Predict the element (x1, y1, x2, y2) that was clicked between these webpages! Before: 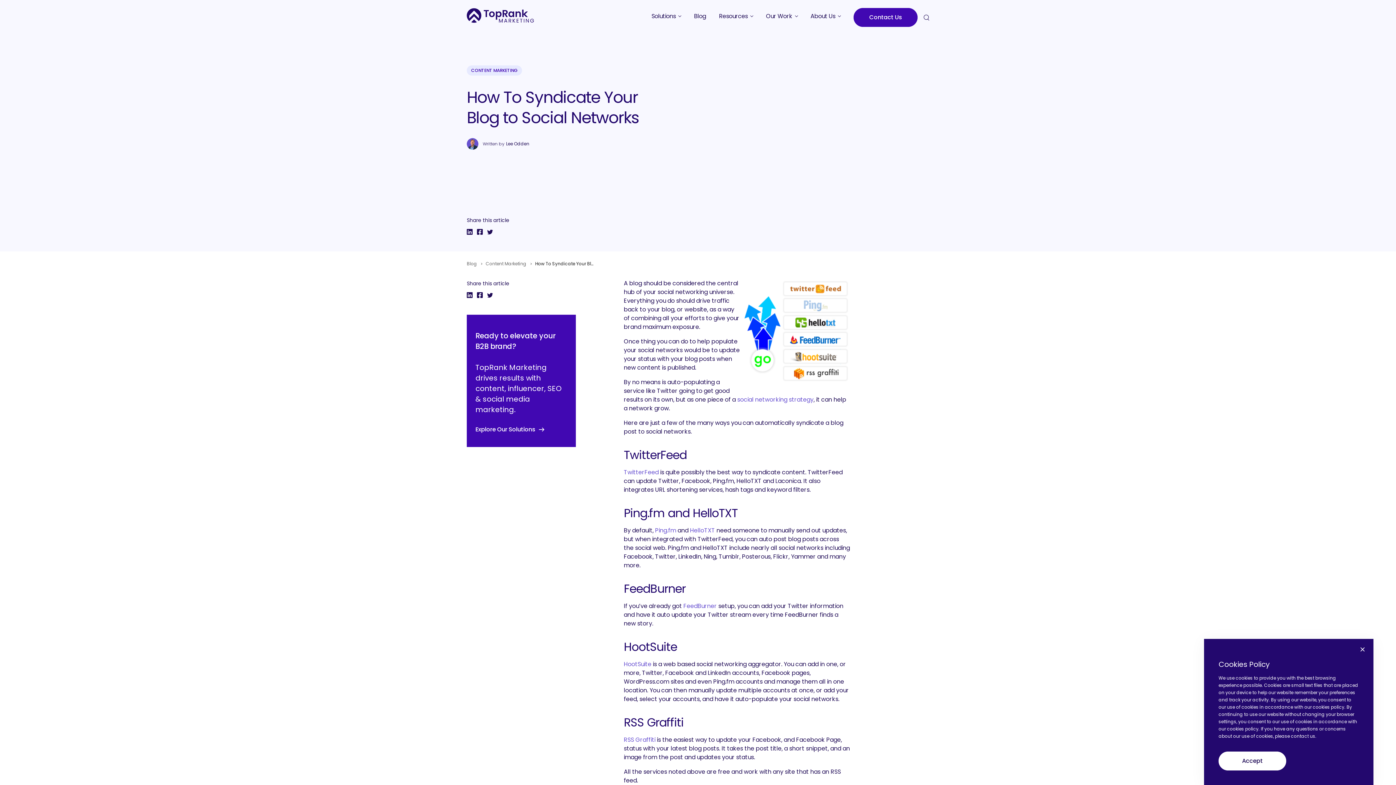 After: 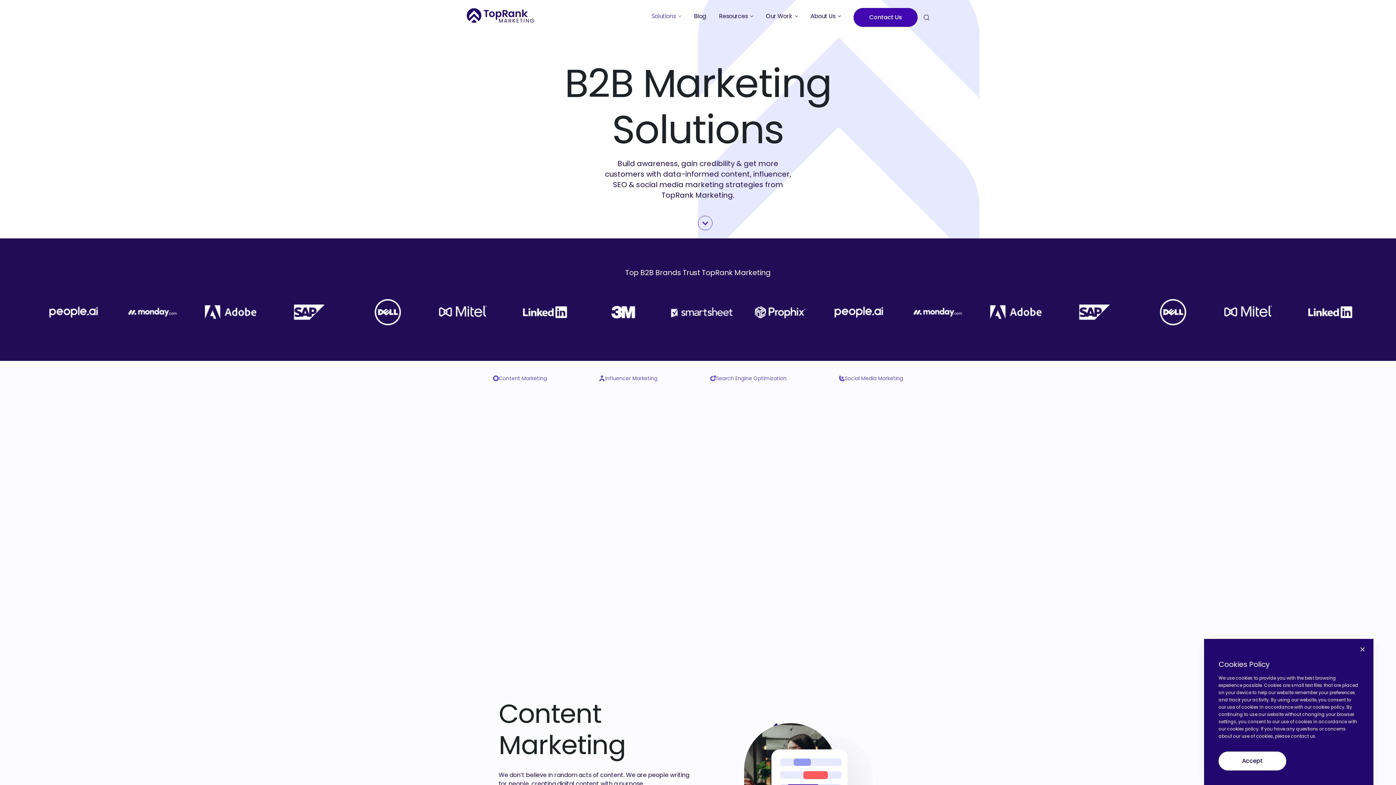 Action: label: Solutions bbox: (645, 8, 687, 24)